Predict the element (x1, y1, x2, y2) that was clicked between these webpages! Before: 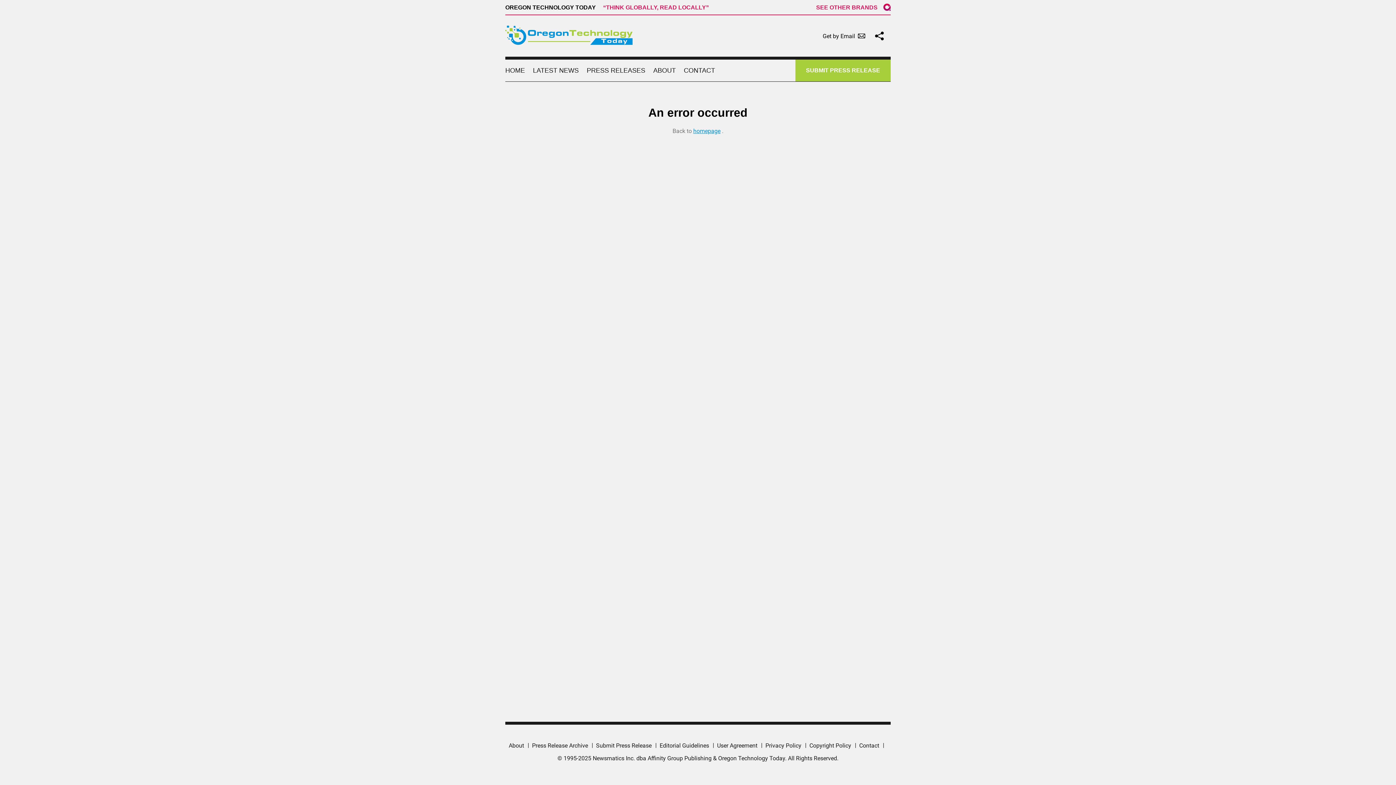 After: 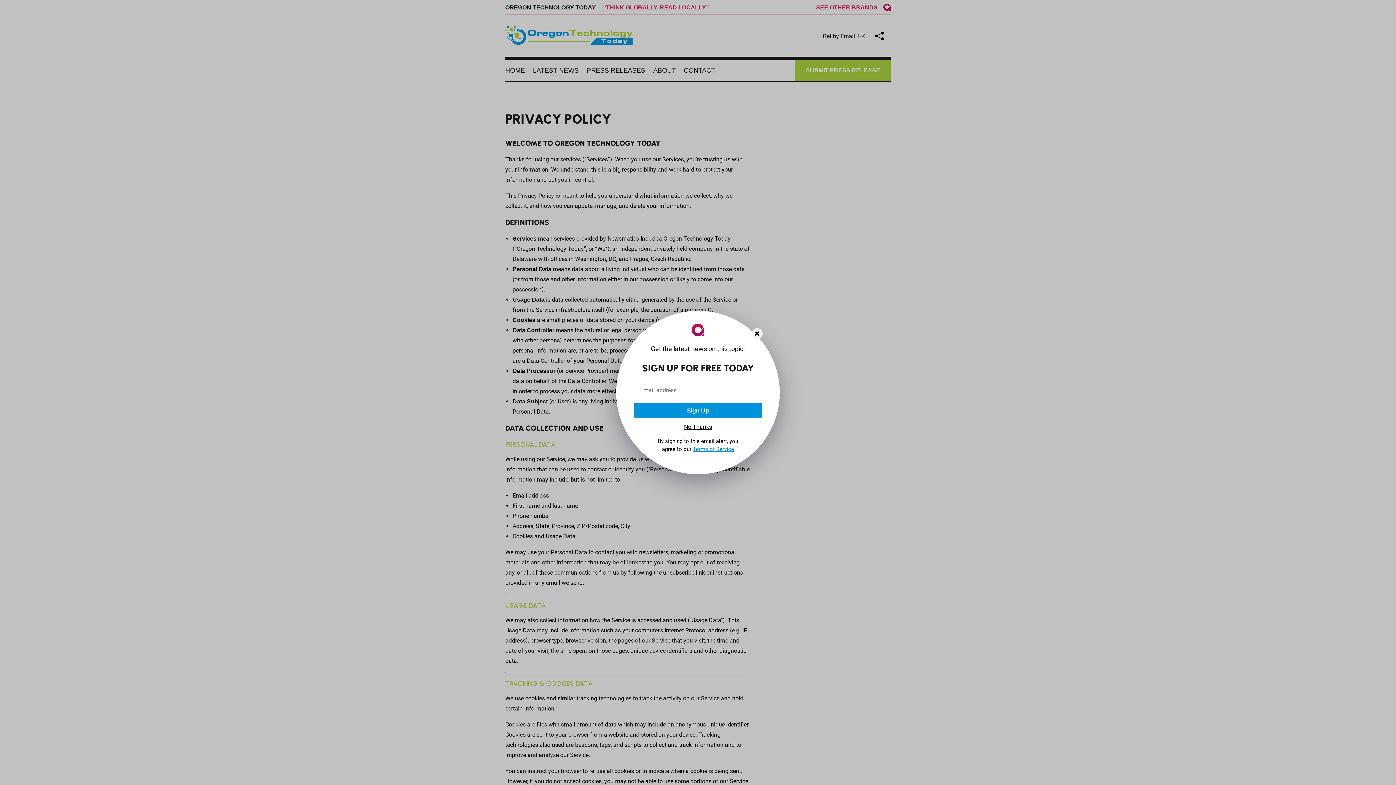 Action: label: Privacy Policy bbox: (765, 741, 801, 750)